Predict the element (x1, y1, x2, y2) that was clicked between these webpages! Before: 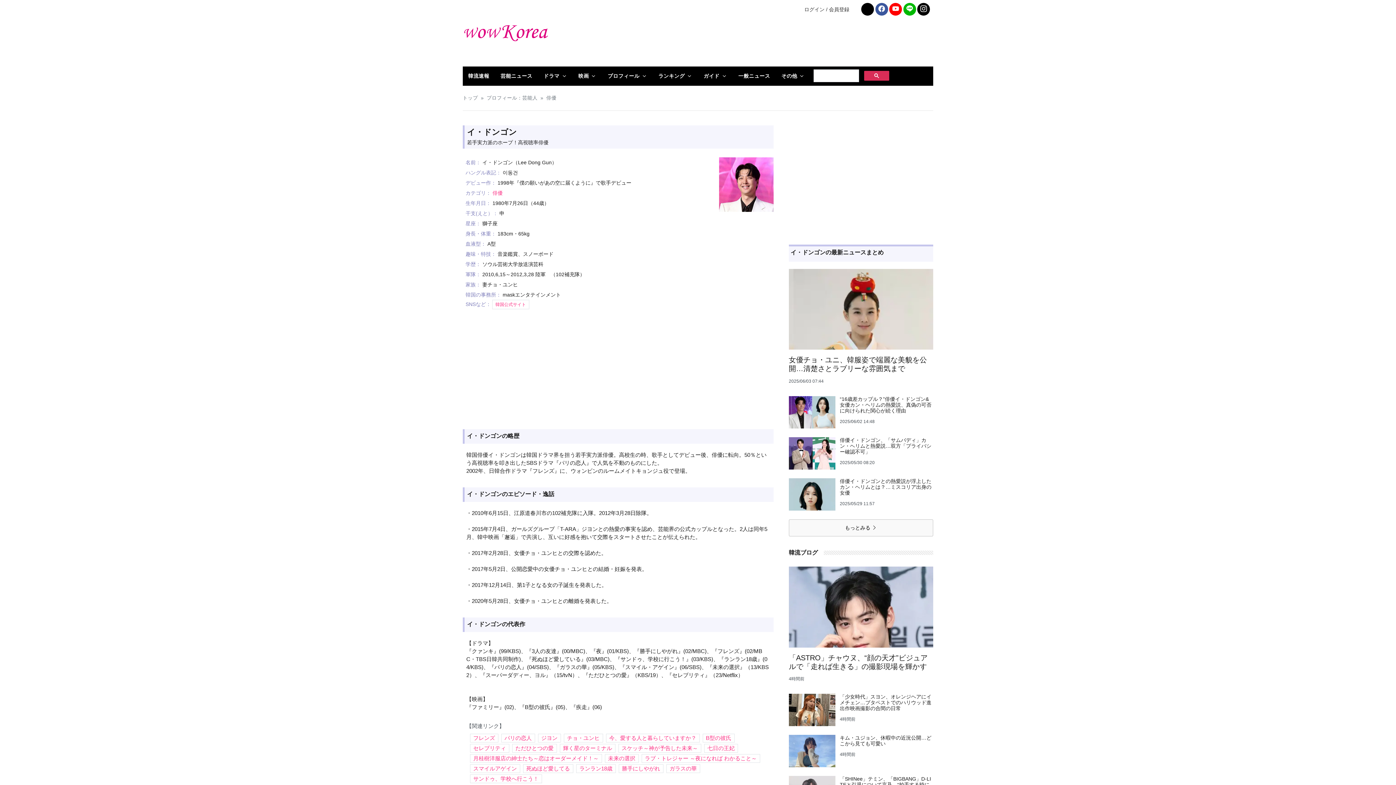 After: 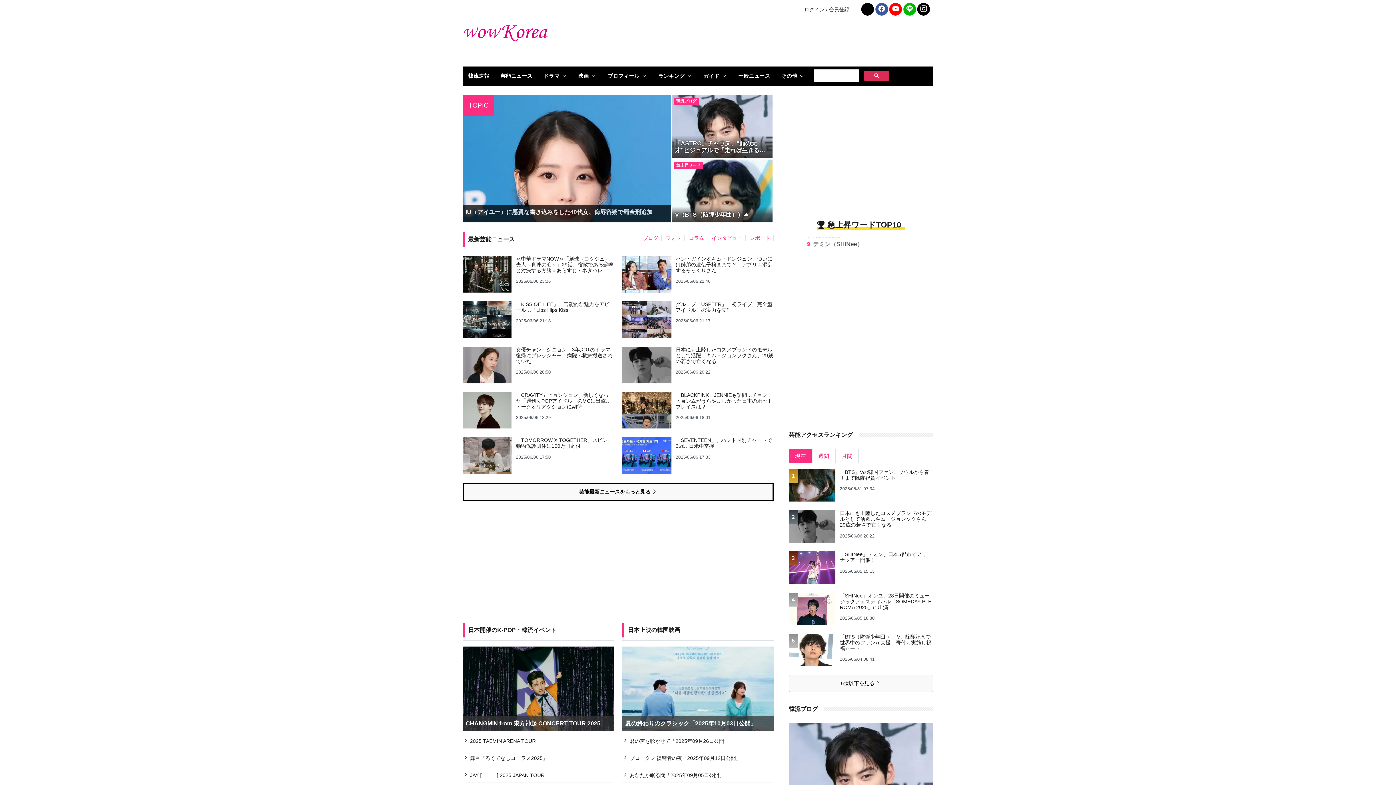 Action: bbox: (462, 26, 549, 37)